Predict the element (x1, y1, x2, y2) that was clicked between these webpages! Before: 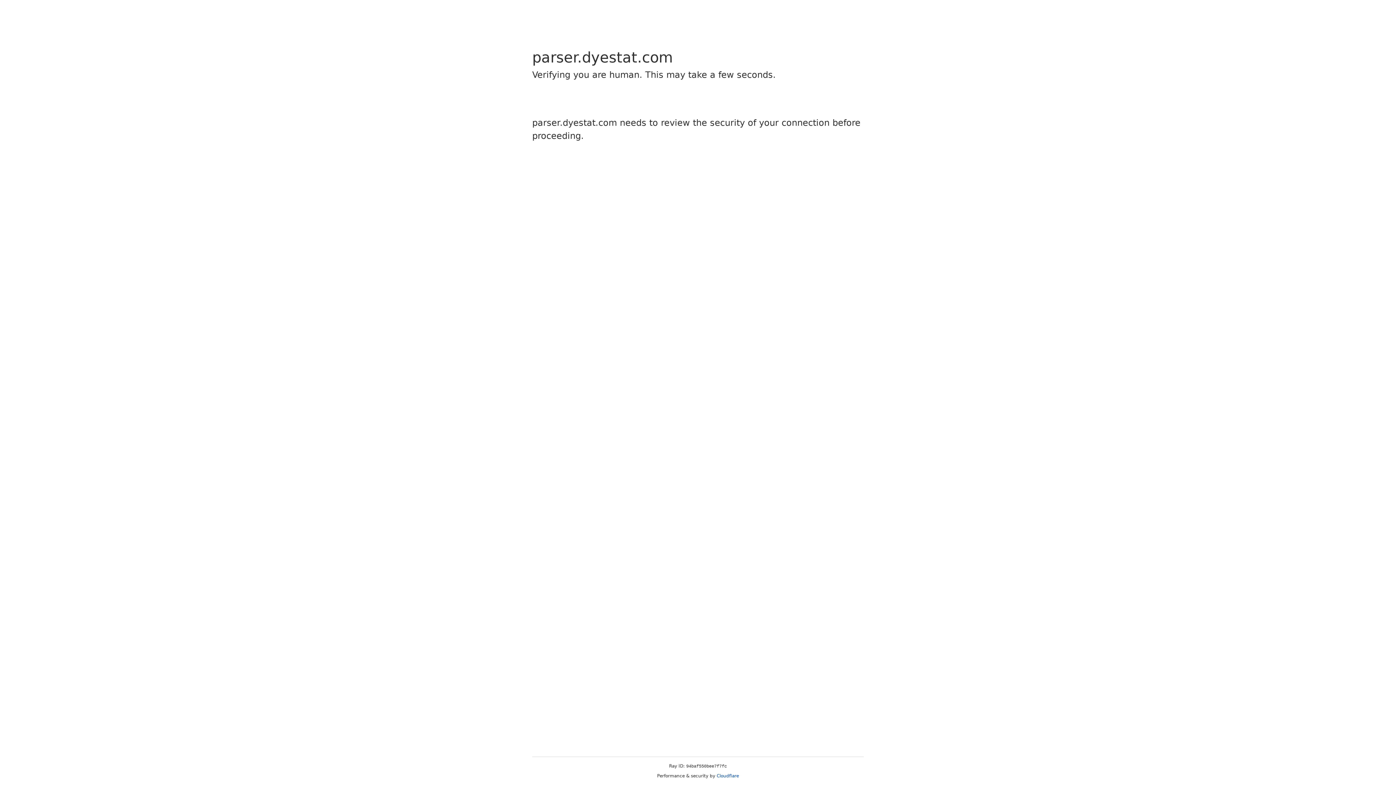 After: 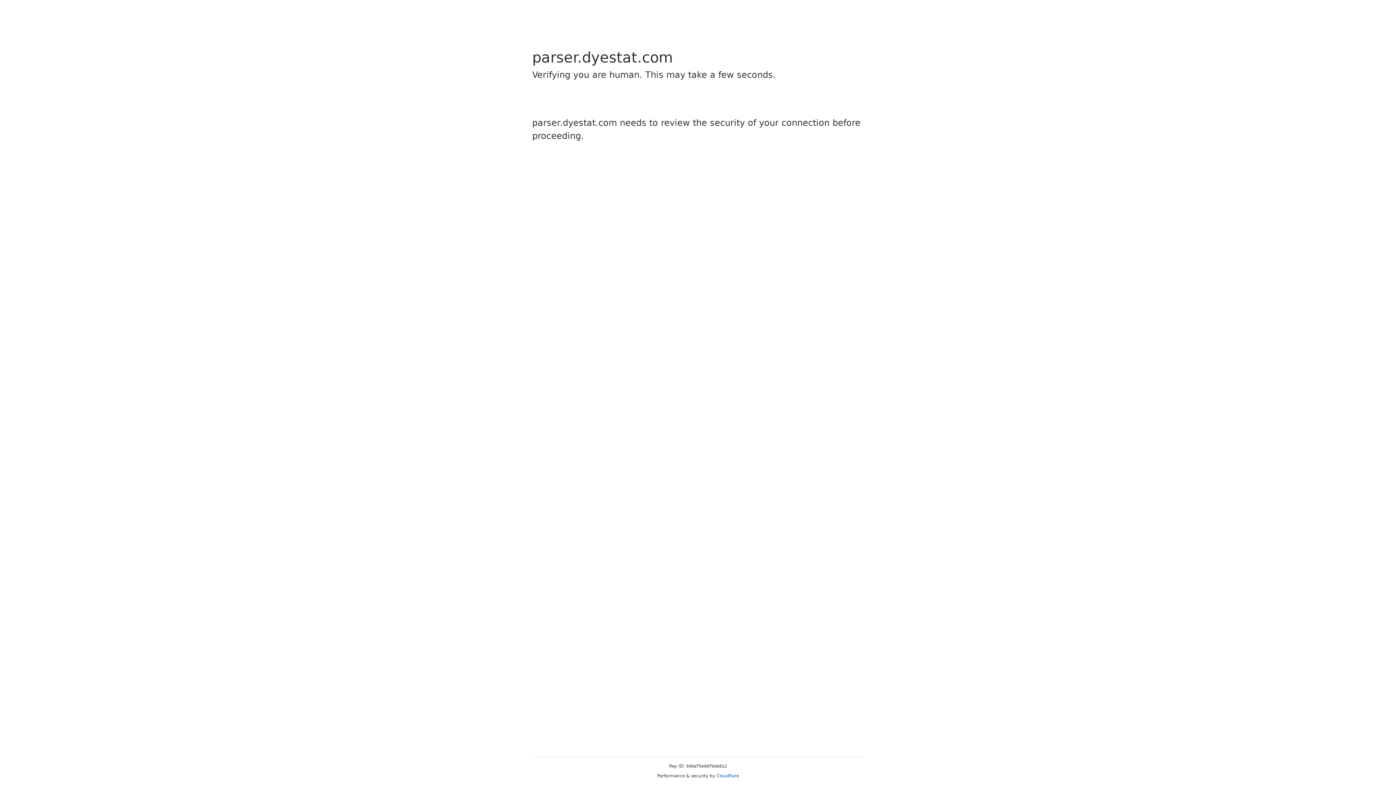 Action: bbox: (716, 773, 739, 778) label: Cloudflare